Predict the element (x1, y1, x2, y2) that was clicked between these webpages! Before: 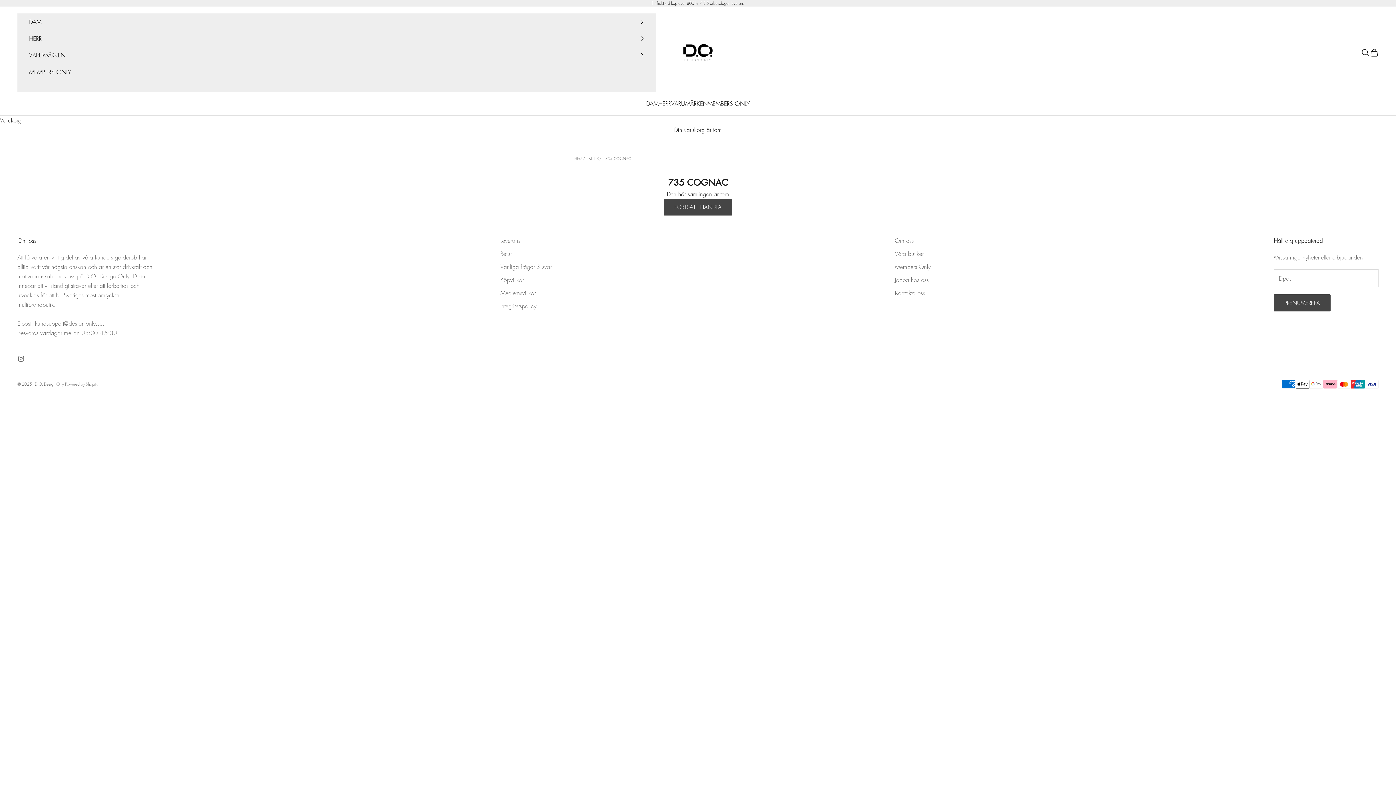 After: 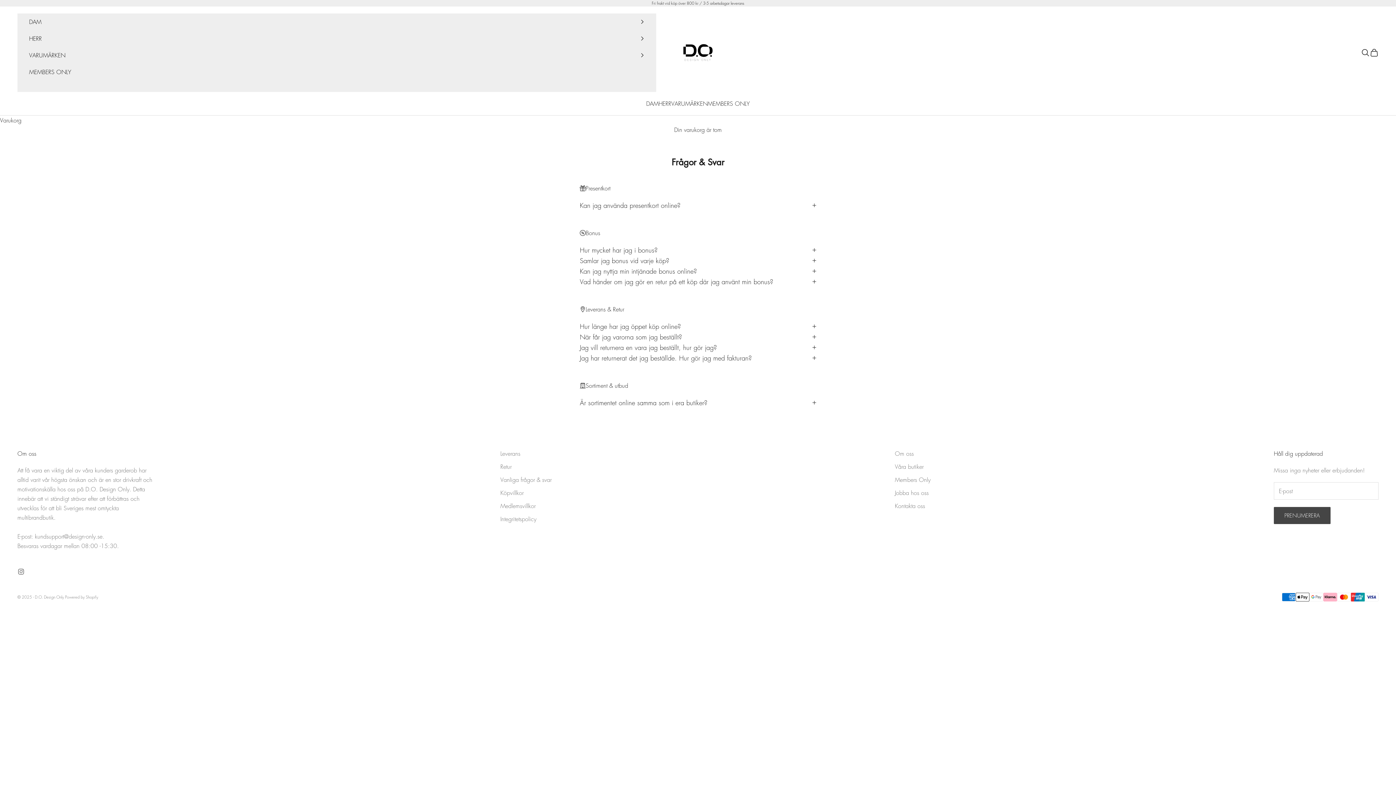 Action: label: Vanliga frågor & svar bbox: (500, 263, 551, 271)